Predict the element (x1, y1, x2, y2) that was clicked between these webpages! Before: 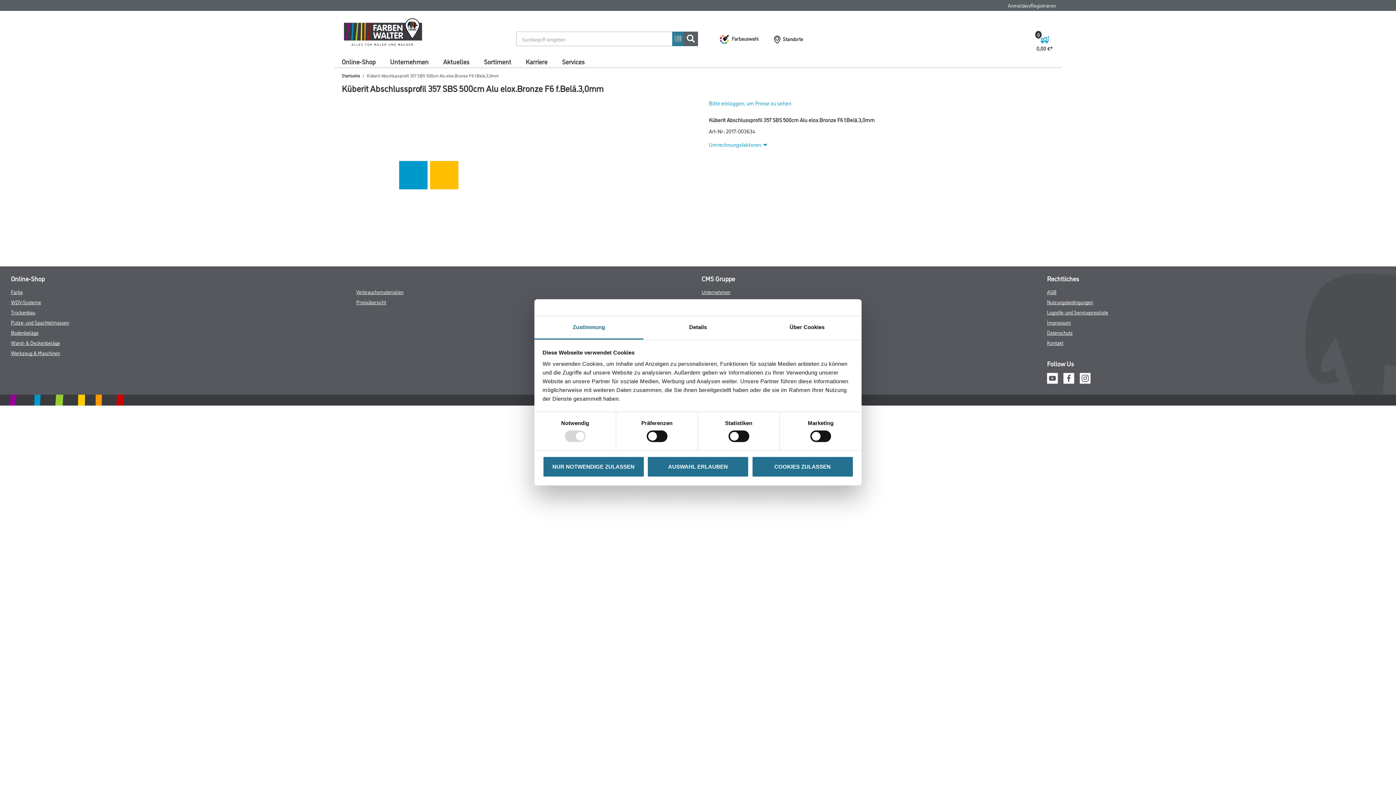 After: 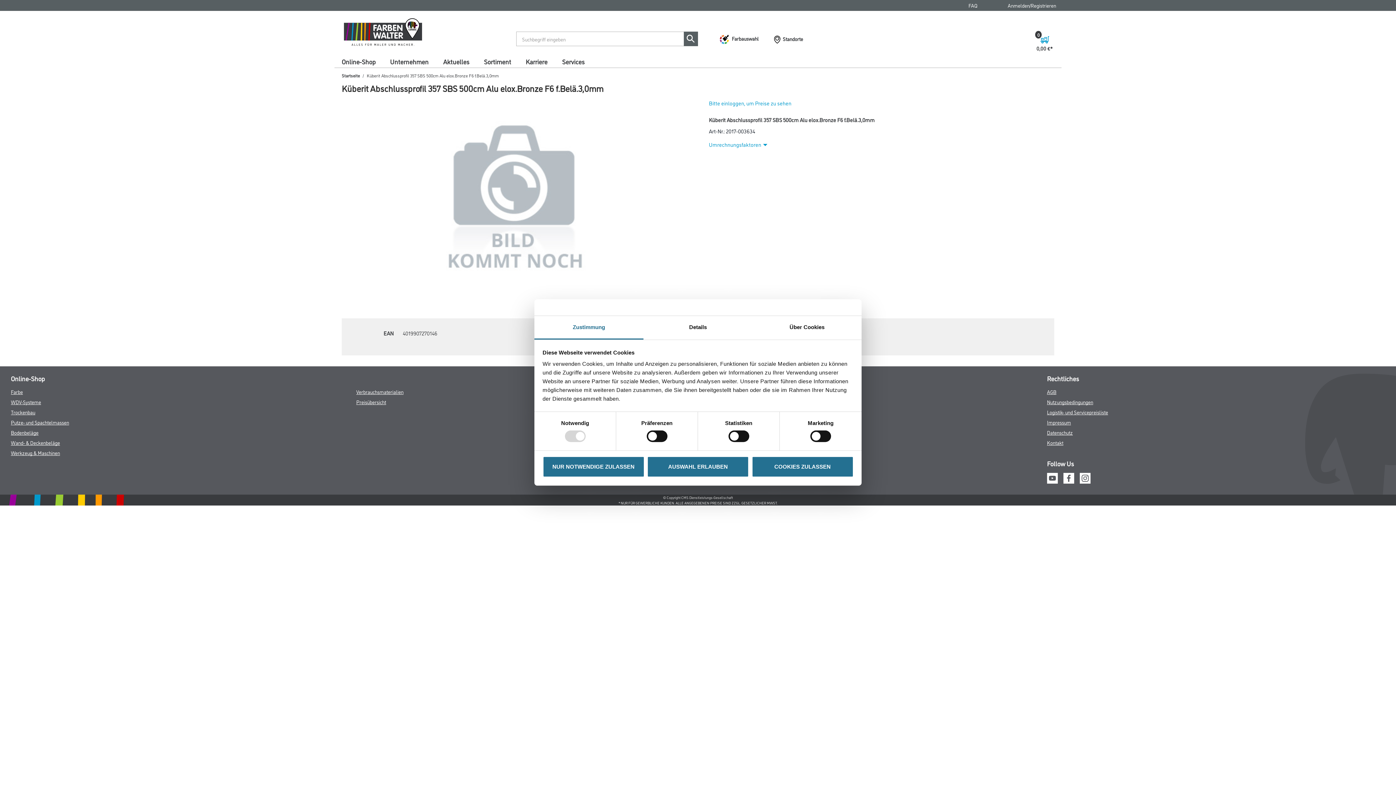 Action: bbox: (534, 316, 643, 339) label: Zustimmung